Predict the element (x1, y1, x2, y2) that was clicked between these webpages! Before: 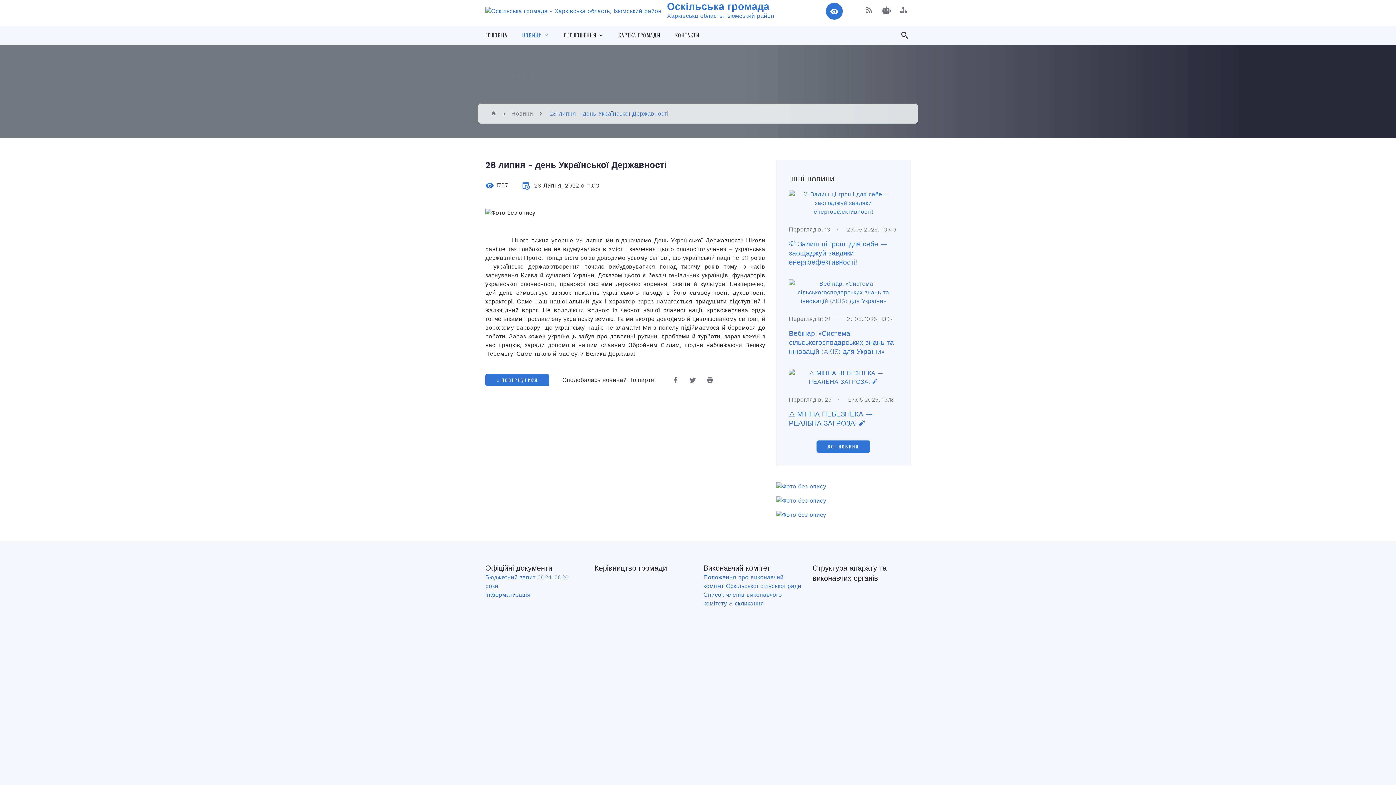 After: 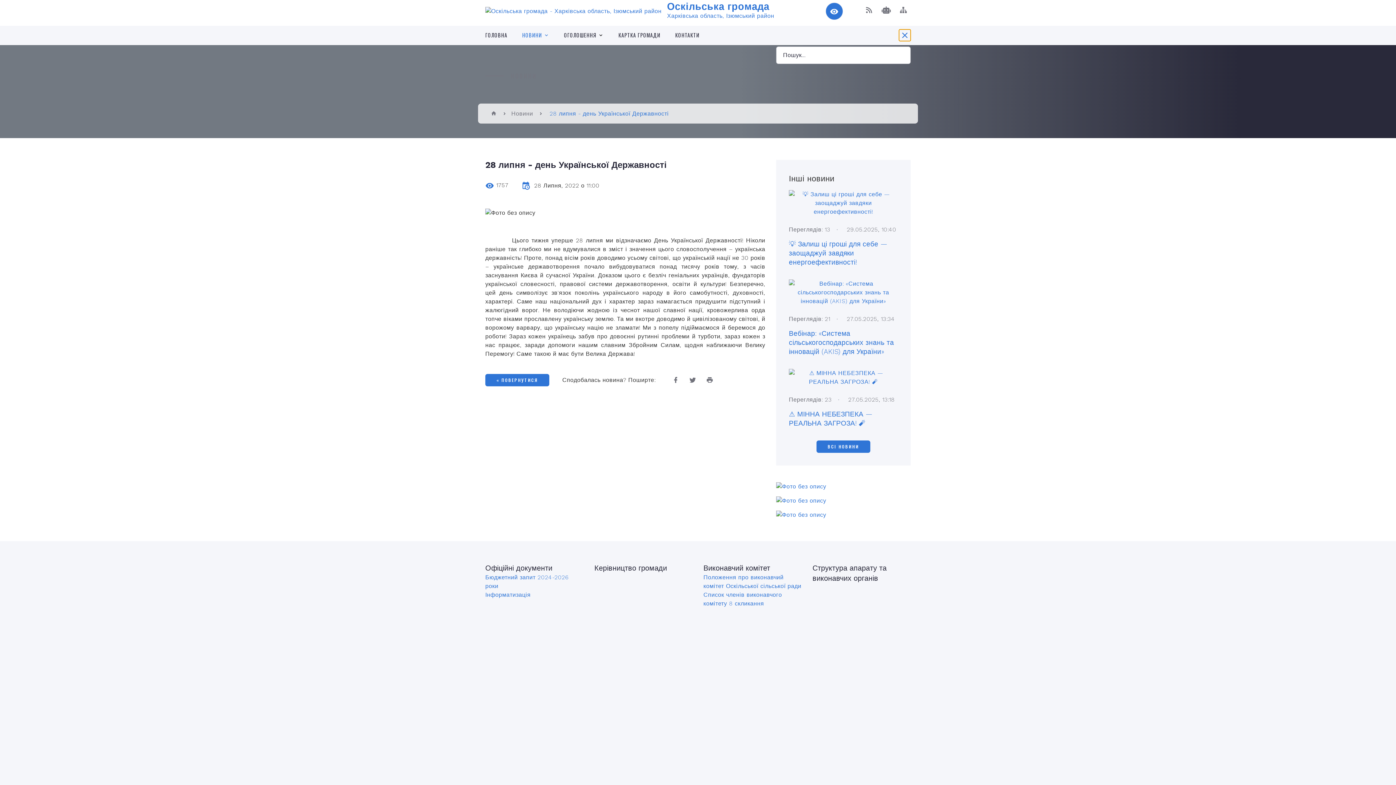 Action: label: Показати форму для пошуку bbox: (899, 29, 910, 41)